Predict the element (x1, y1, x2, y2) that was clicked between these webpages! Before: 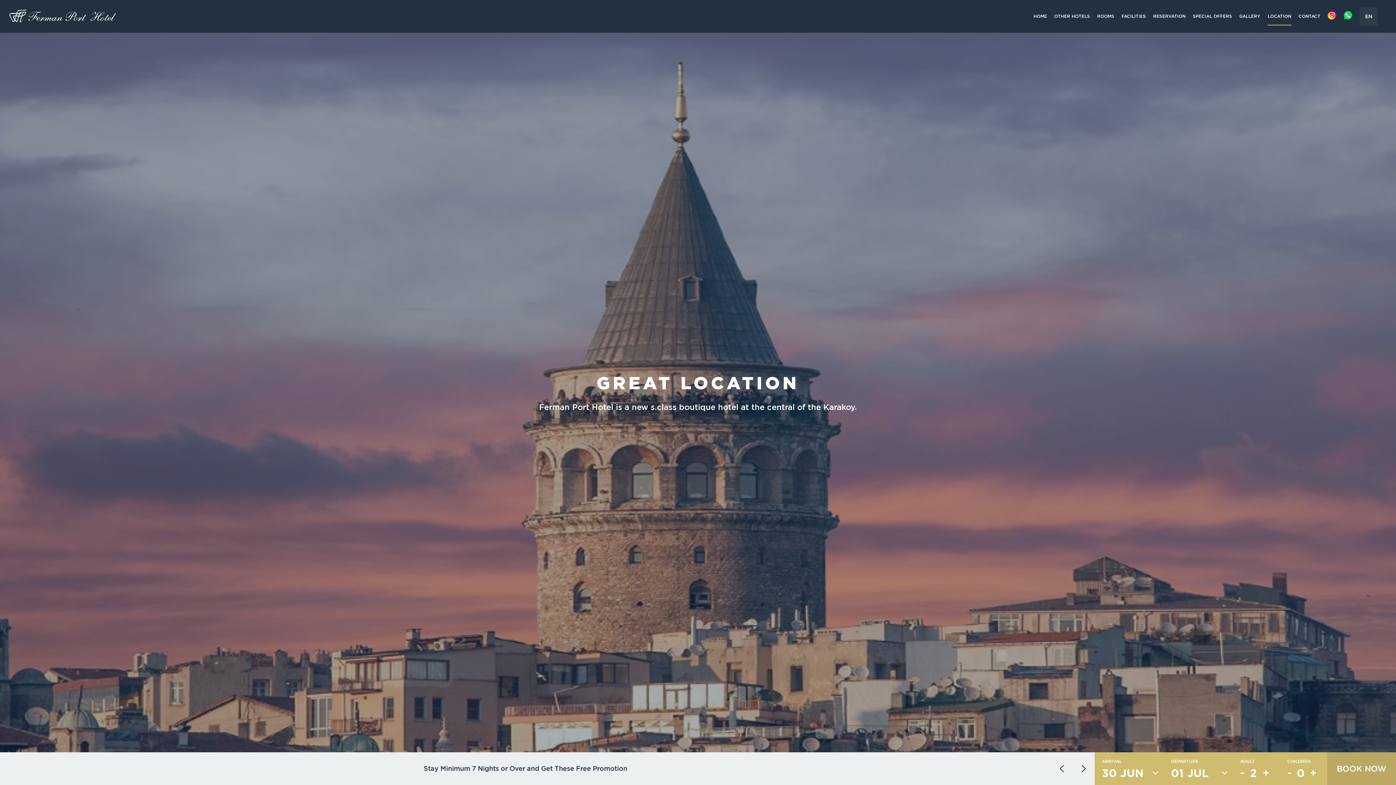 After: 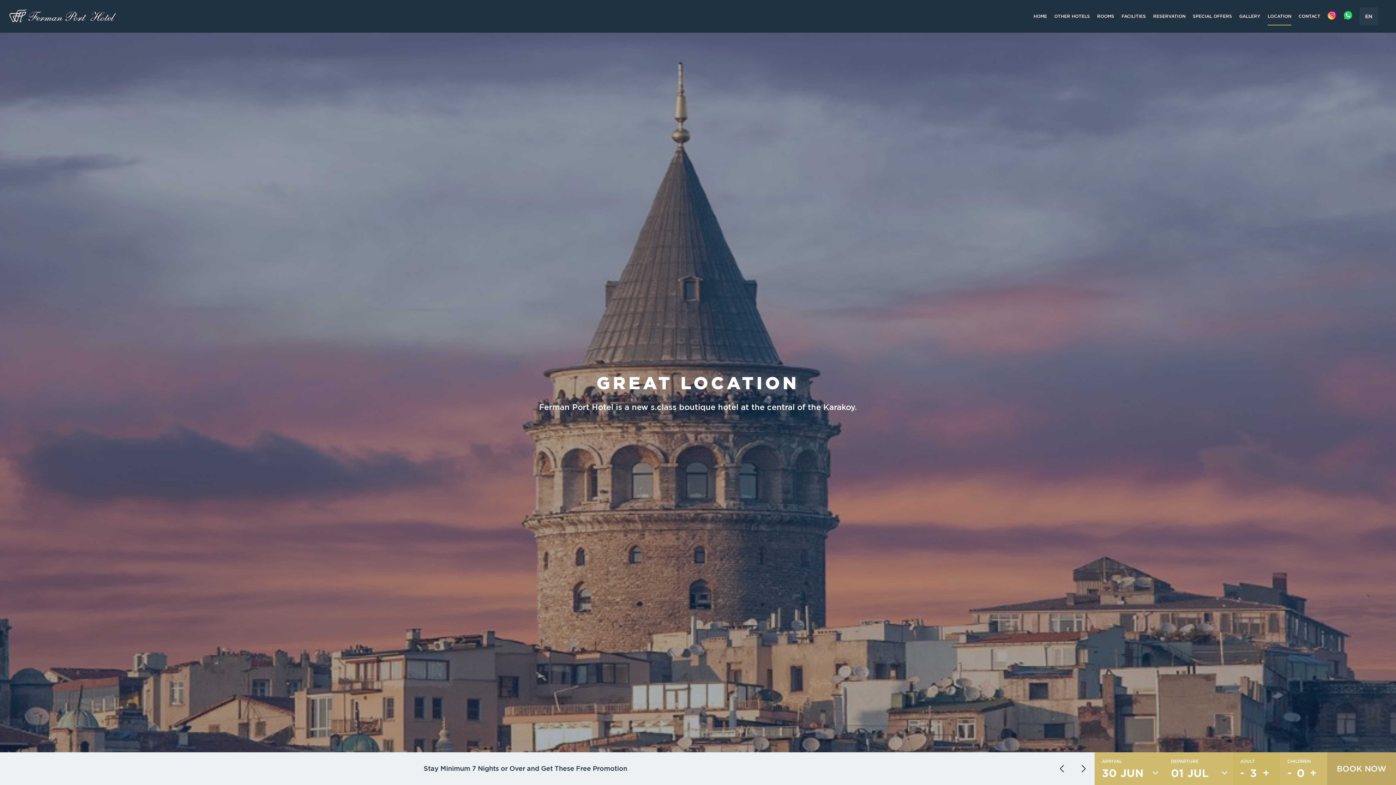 Action: label: + bbox: (1262, 766, 1269, 779)